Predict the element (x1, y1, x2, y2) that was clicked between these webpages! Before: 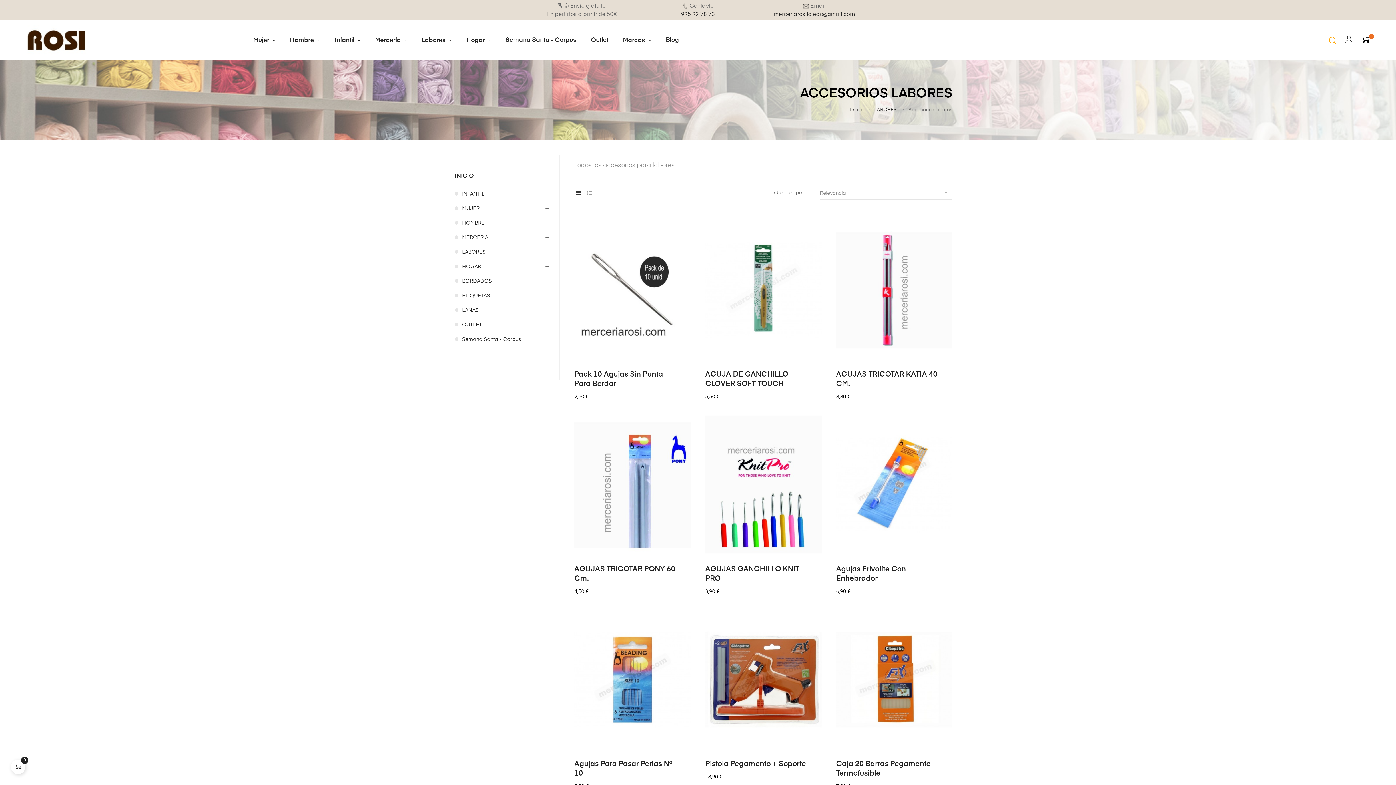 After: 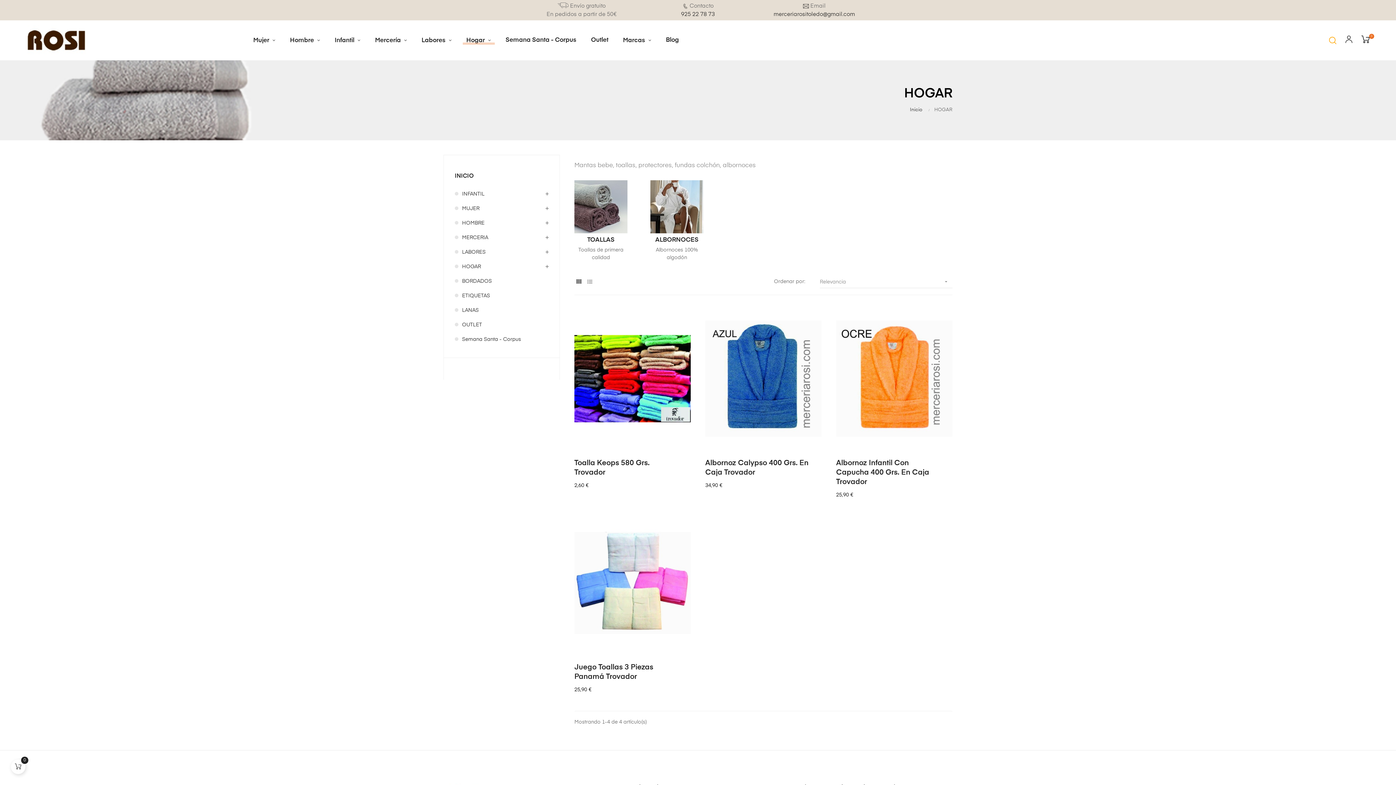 Action: bbox: (462, 25, 494, 55) label: Hogar 